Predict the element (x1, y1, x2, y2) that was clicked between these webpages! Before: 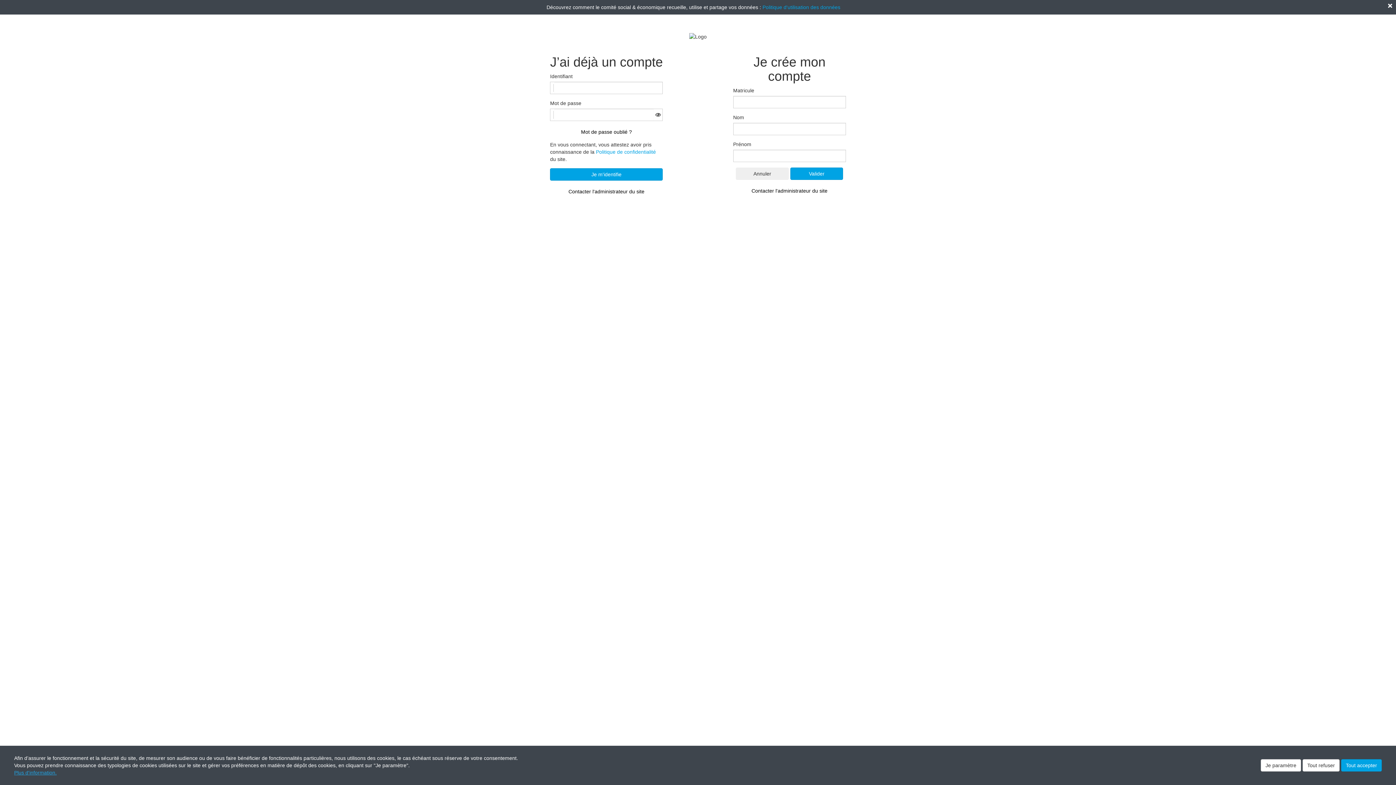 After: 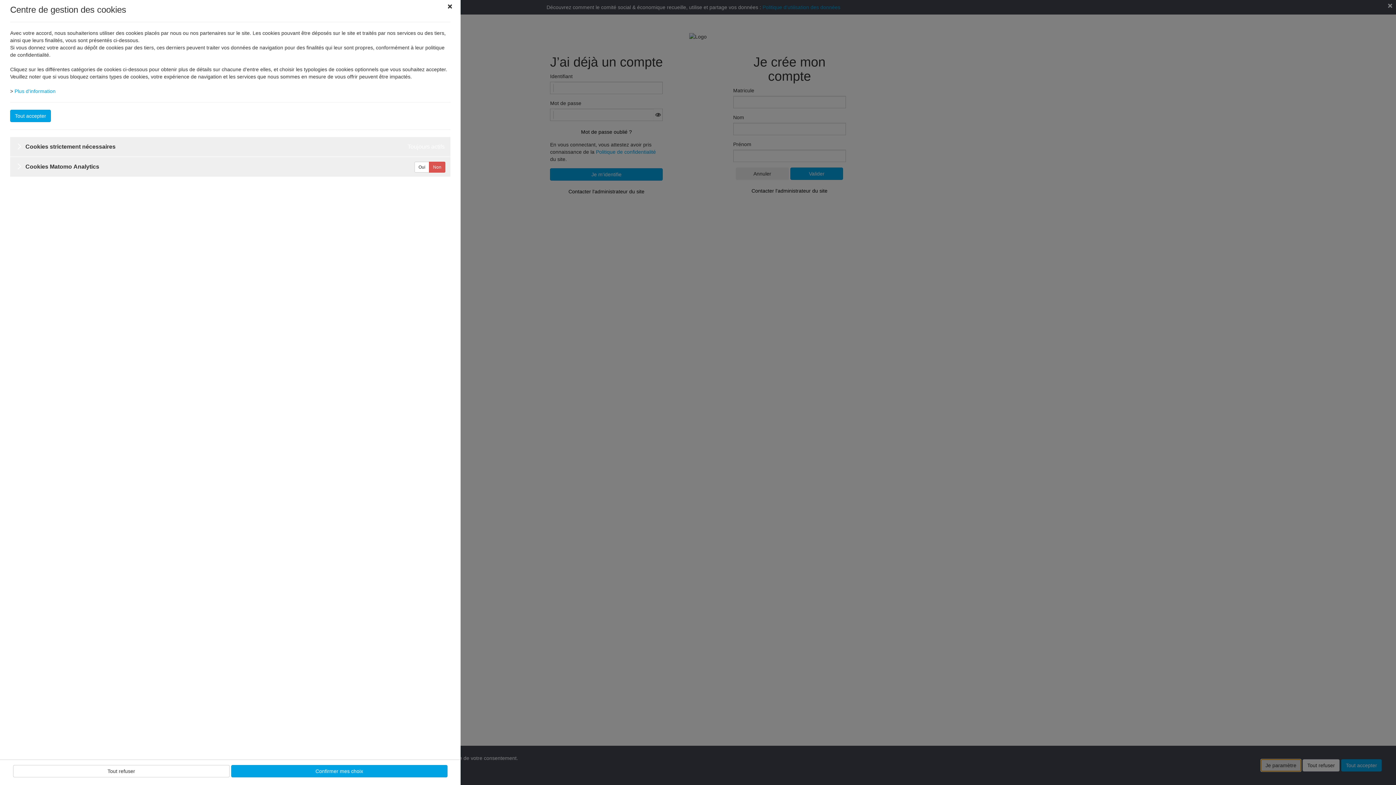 Action: label: Je paramètre bbox: (1261, 759, 1301, 772)